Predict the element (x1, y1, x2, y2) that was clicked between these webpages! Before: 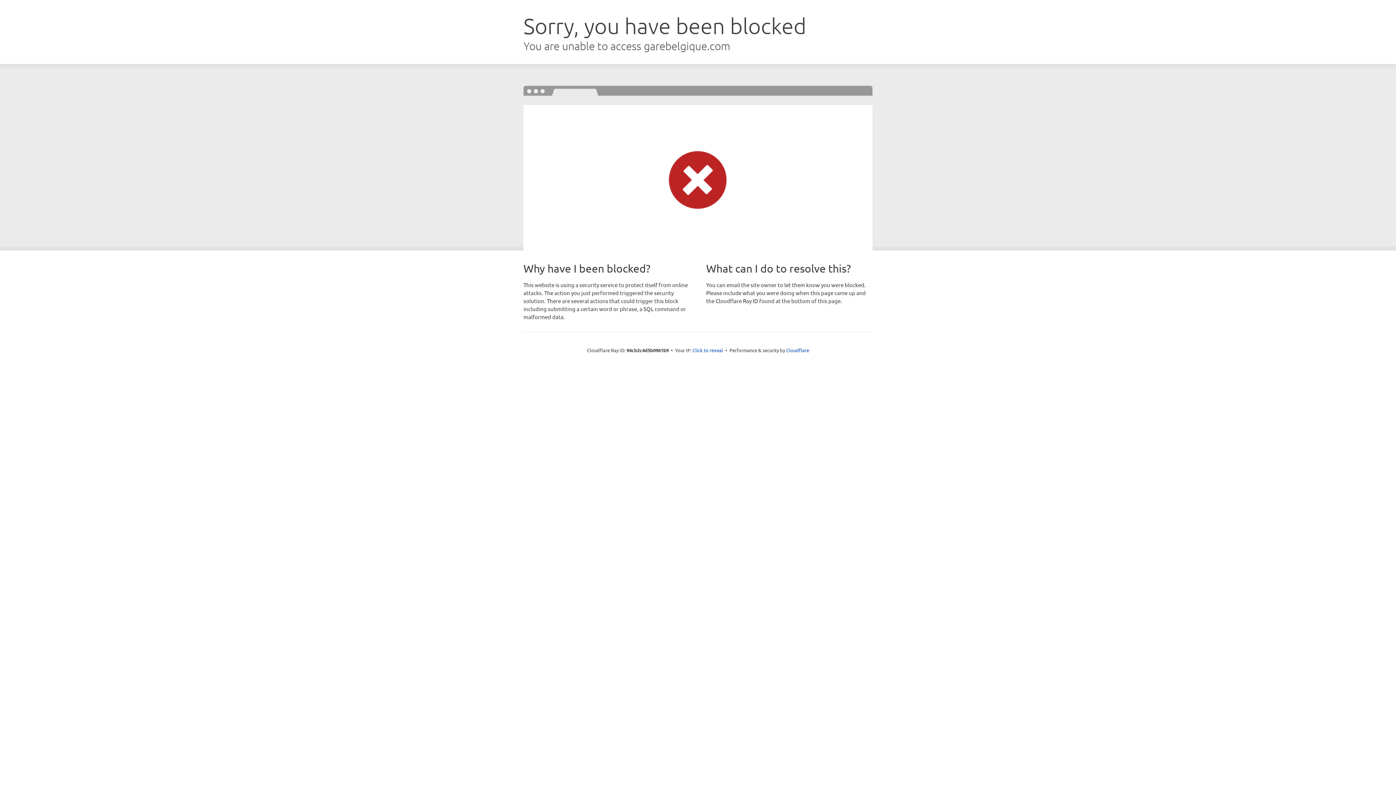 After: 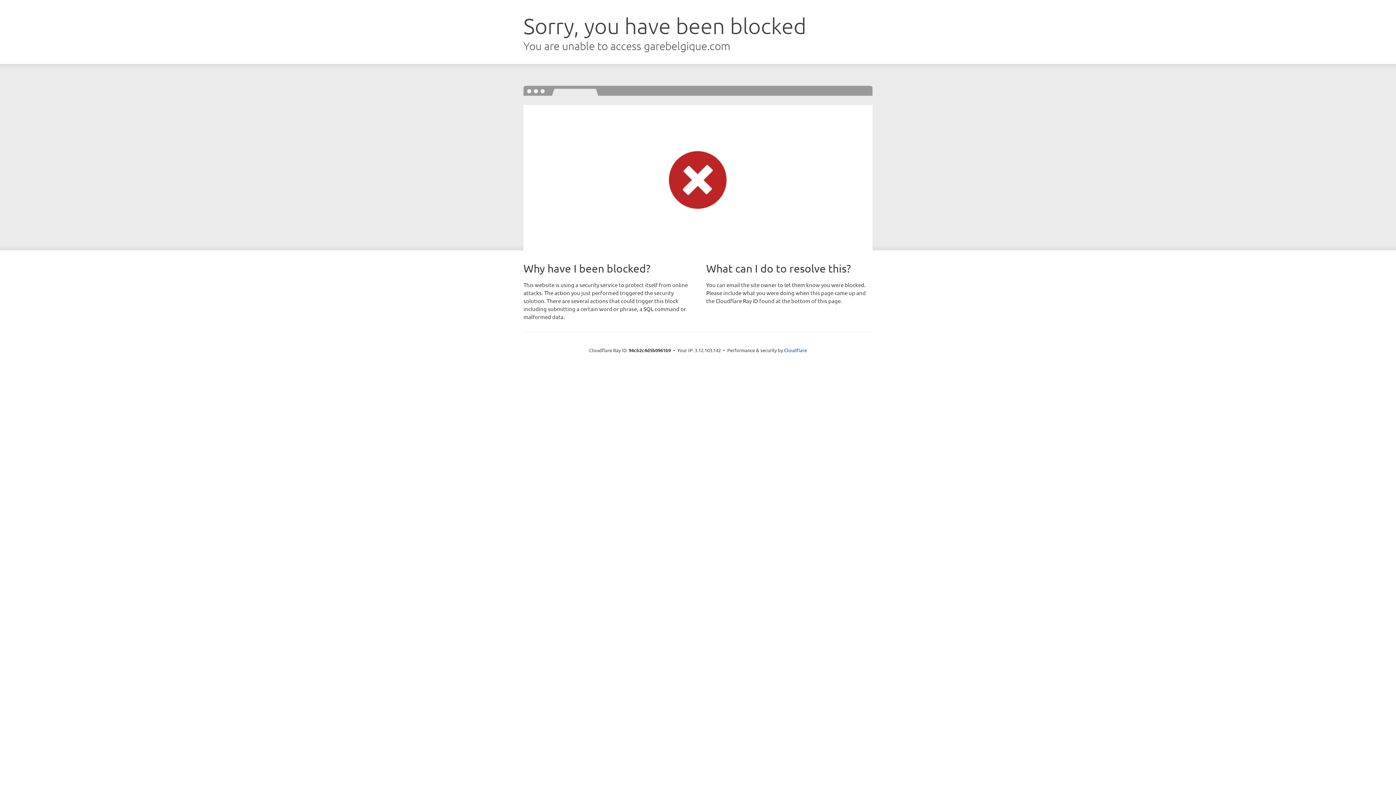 Action: label: Click to reveal bbox: (692, 346, 723, 353)